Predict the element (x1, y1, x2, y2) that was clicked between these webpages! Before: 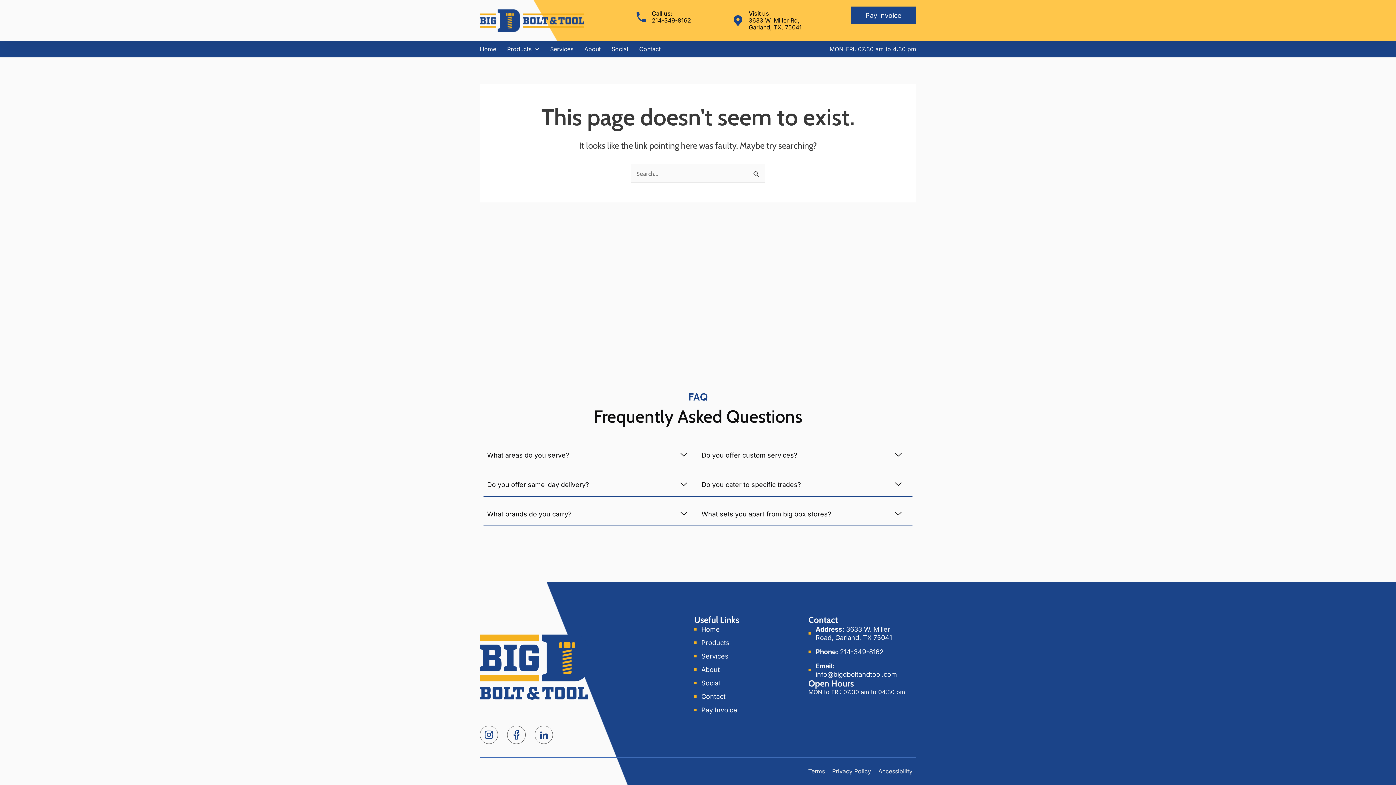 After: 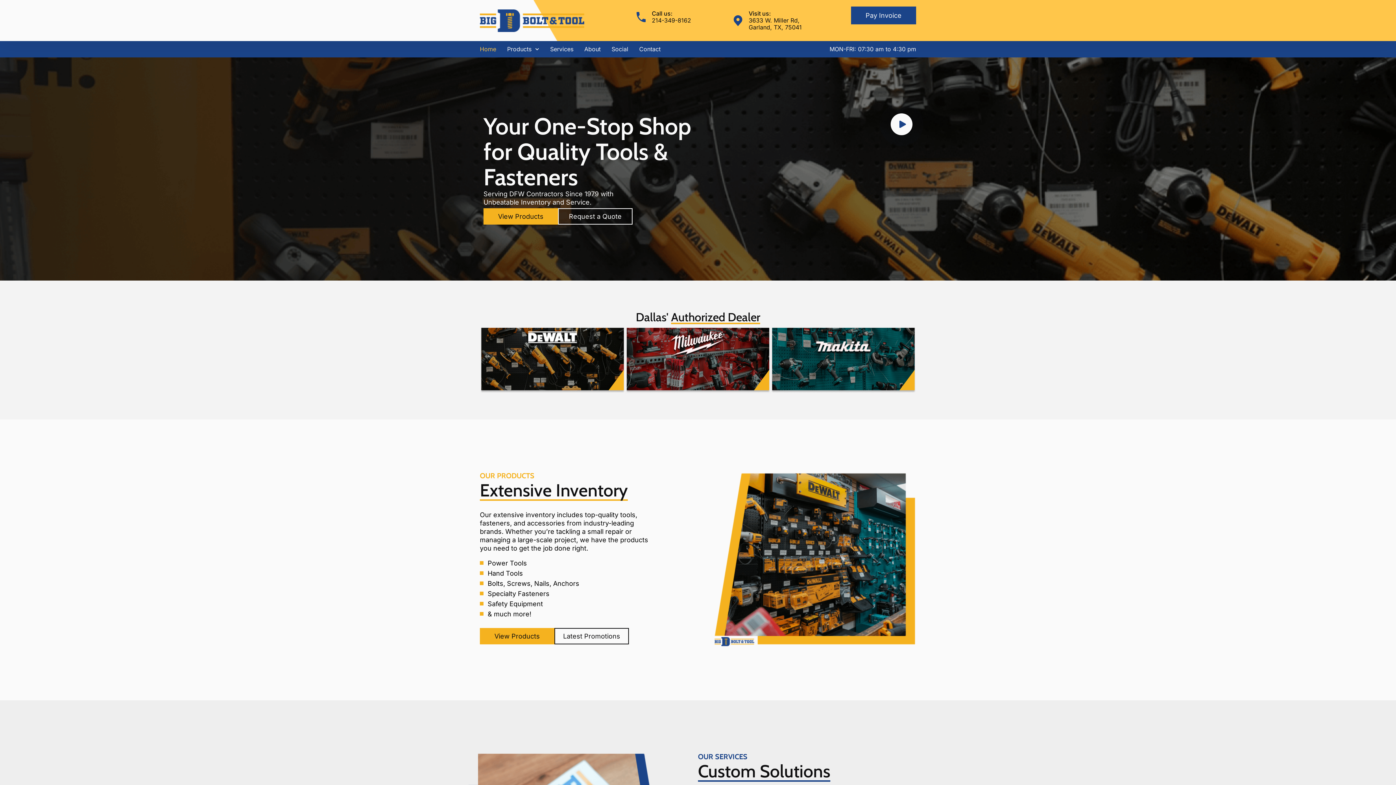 Action: bbox: (694, 625, 795, 633) label: Home